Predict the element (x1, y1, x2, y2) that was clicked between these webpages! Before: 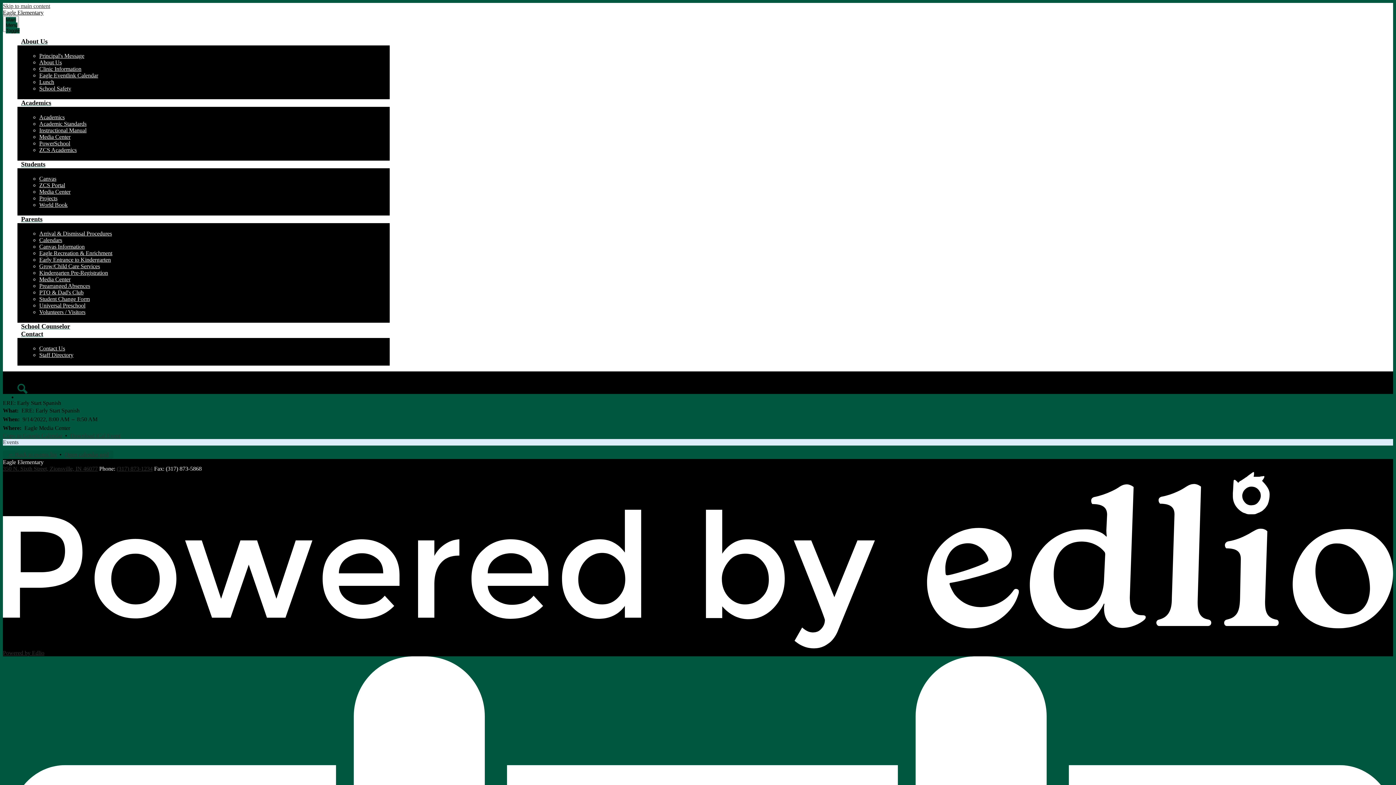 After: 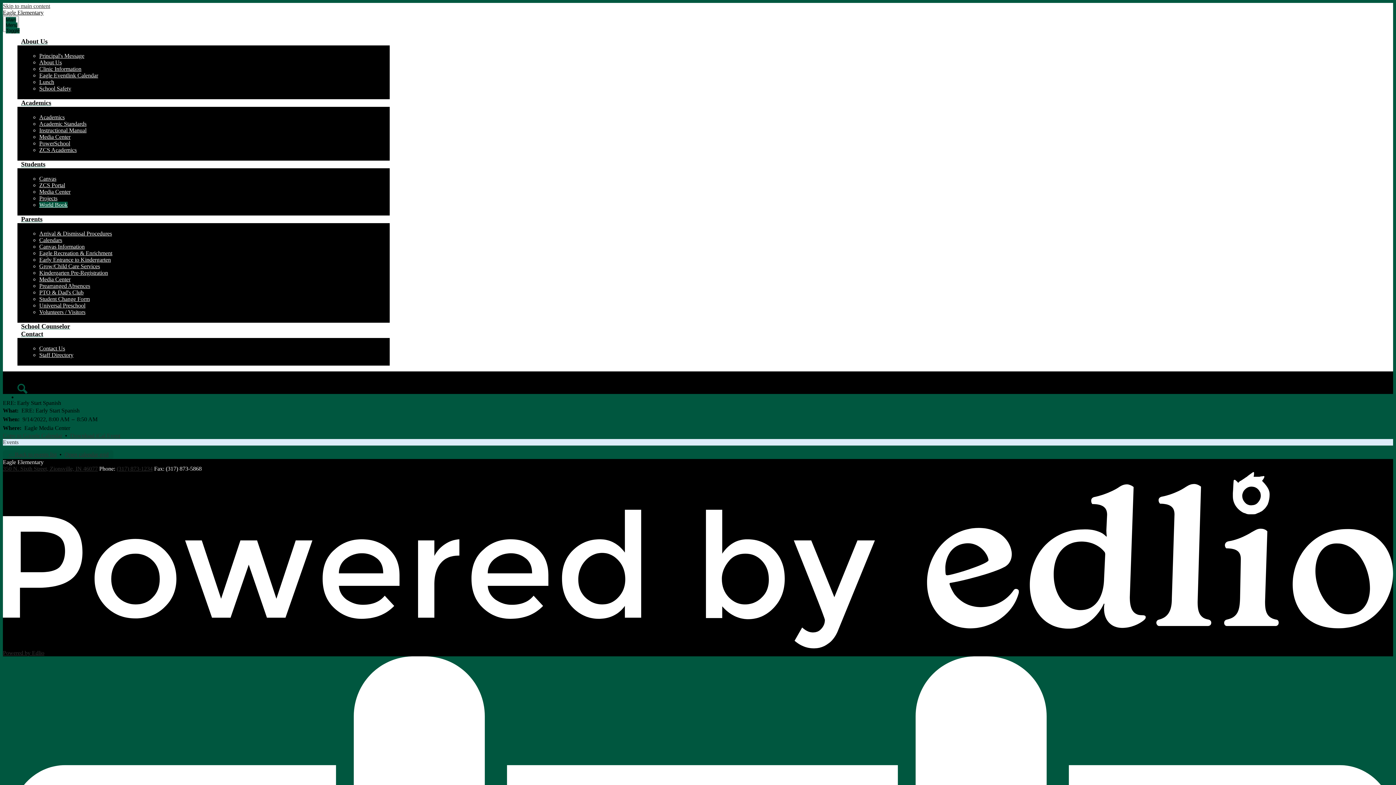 Action: label: World Book bbox: (39, 201, 67, 208)